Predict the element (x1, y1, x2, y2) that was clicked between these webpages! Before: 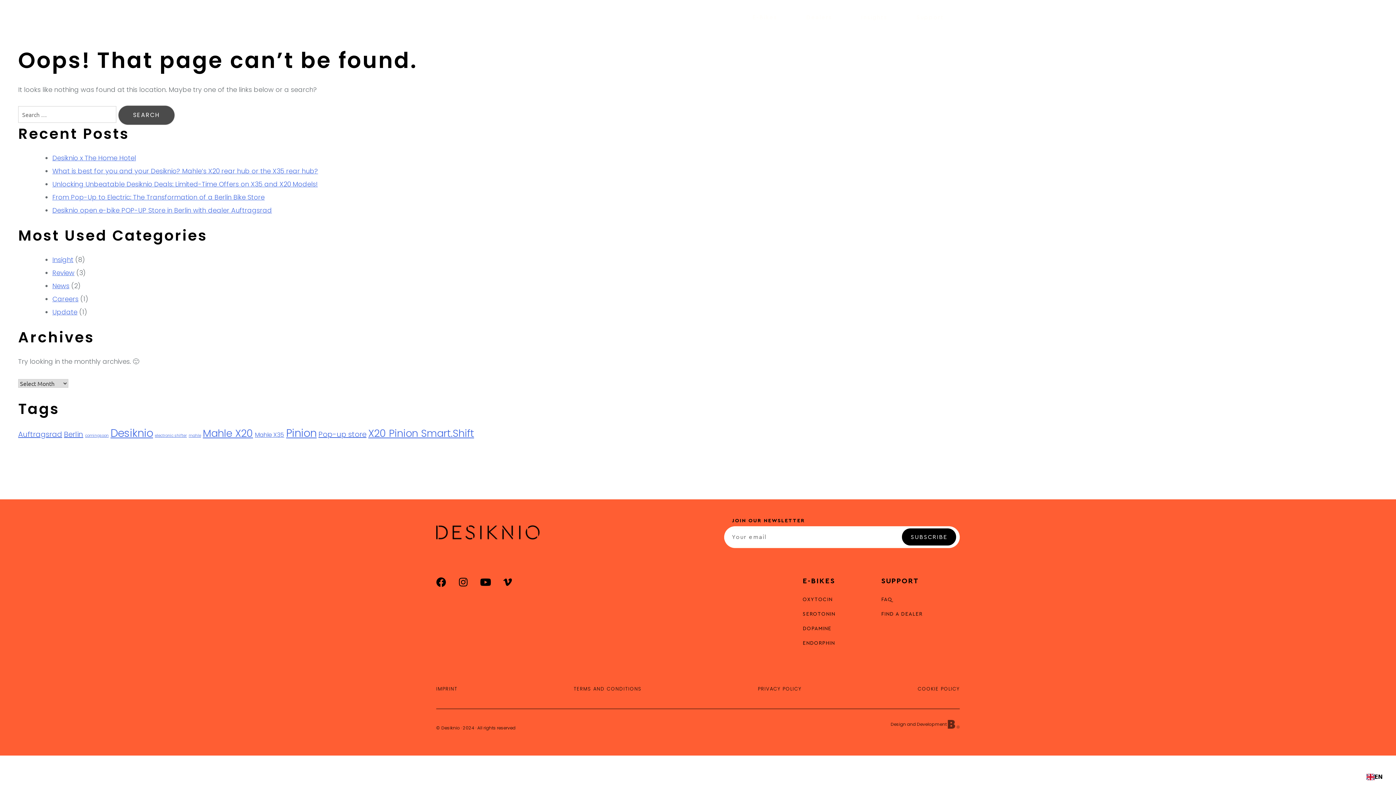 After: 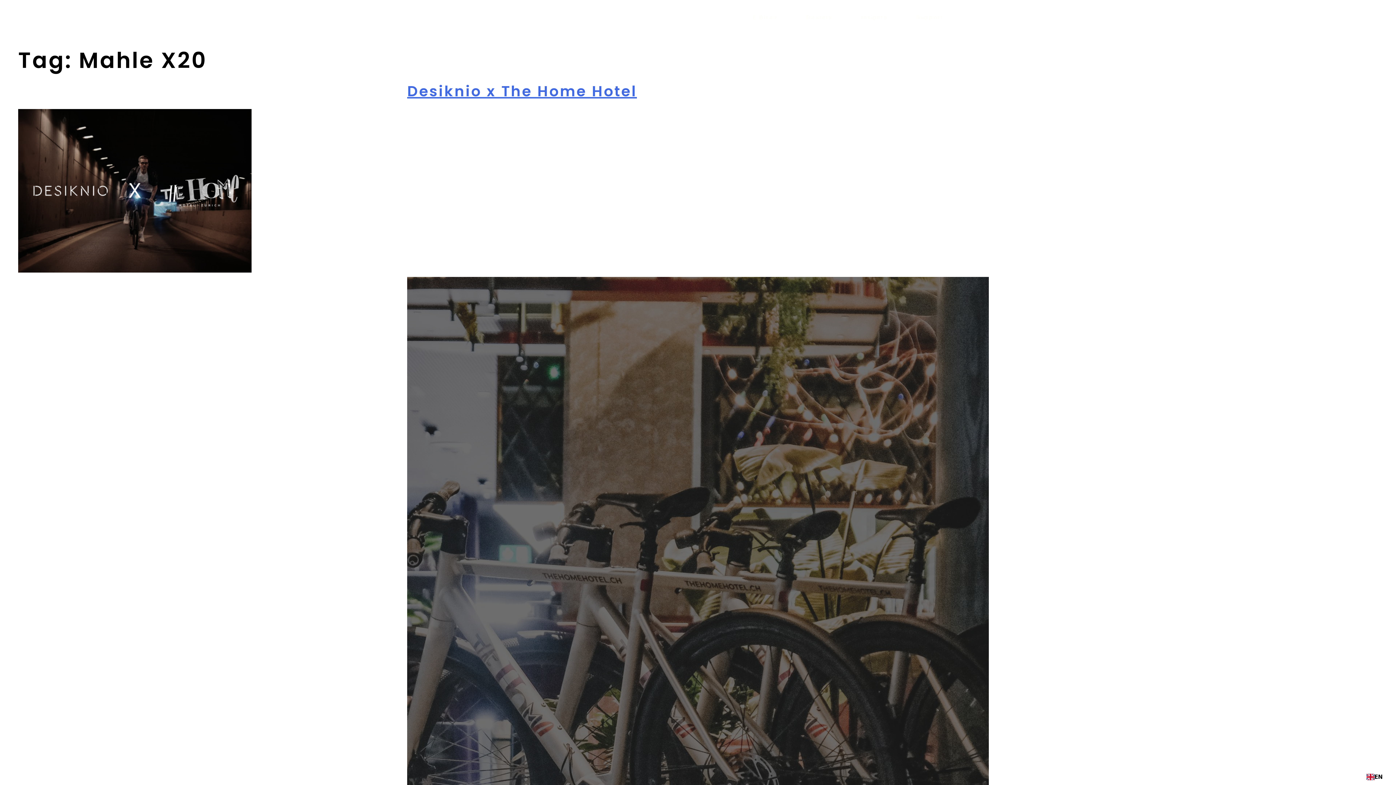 Action: label: Mahle X20 (6 items) bbox: (202, 426, 253, 440)